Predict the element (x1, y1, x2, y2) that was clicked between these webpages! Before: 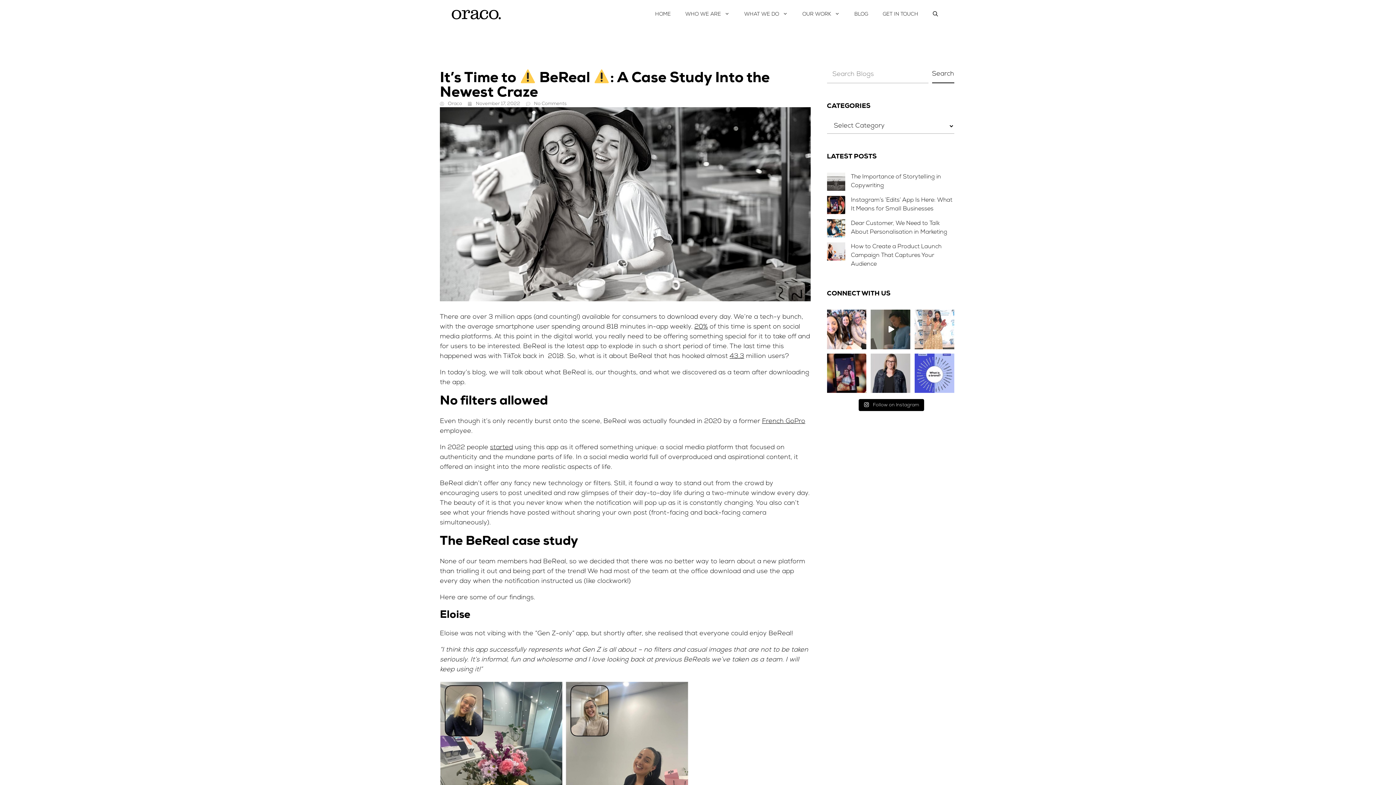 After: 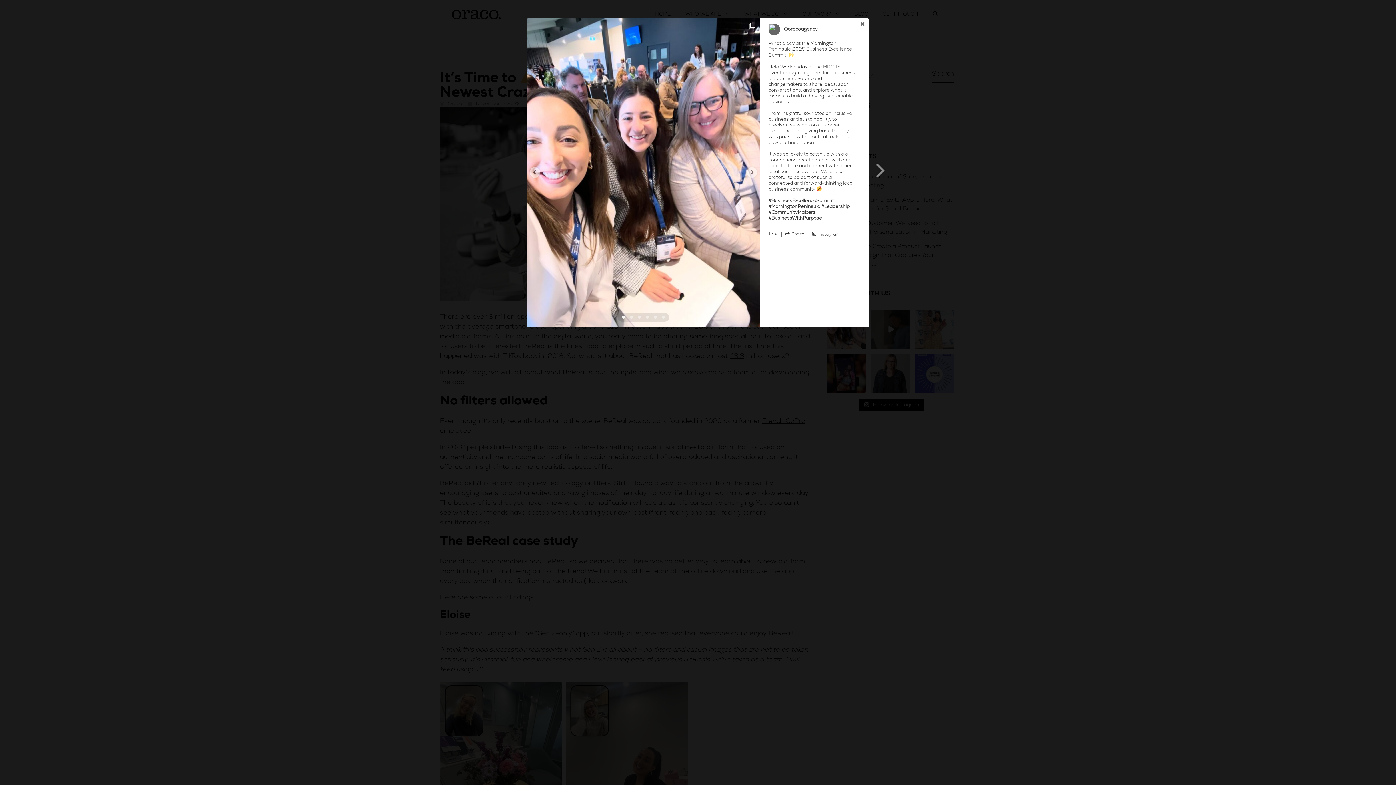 Action: label: Open bbox: (827, 309, 866, 349)